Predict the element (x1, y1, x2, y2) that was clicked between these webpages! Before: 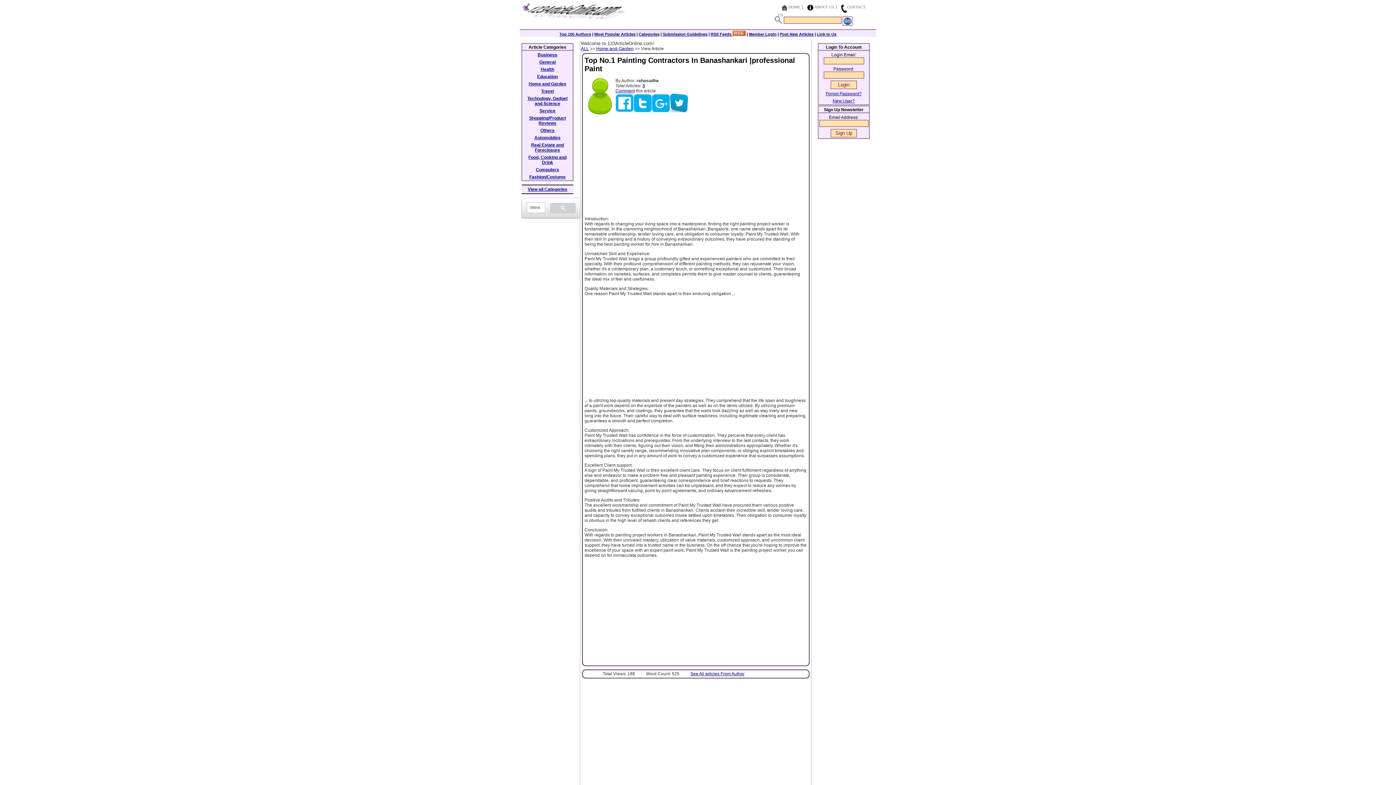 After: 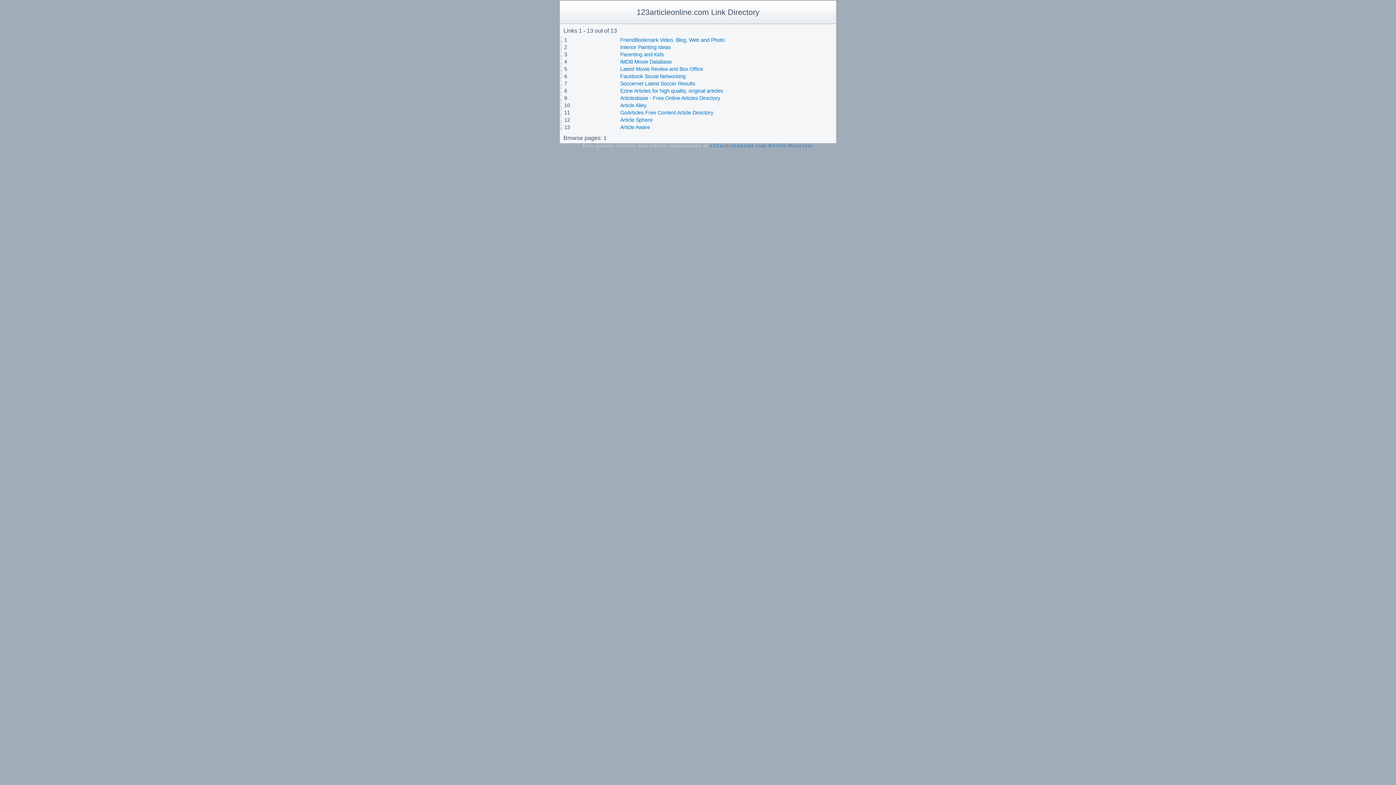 Action: label: Link to Us bbox: (817, 32, 836, 36)